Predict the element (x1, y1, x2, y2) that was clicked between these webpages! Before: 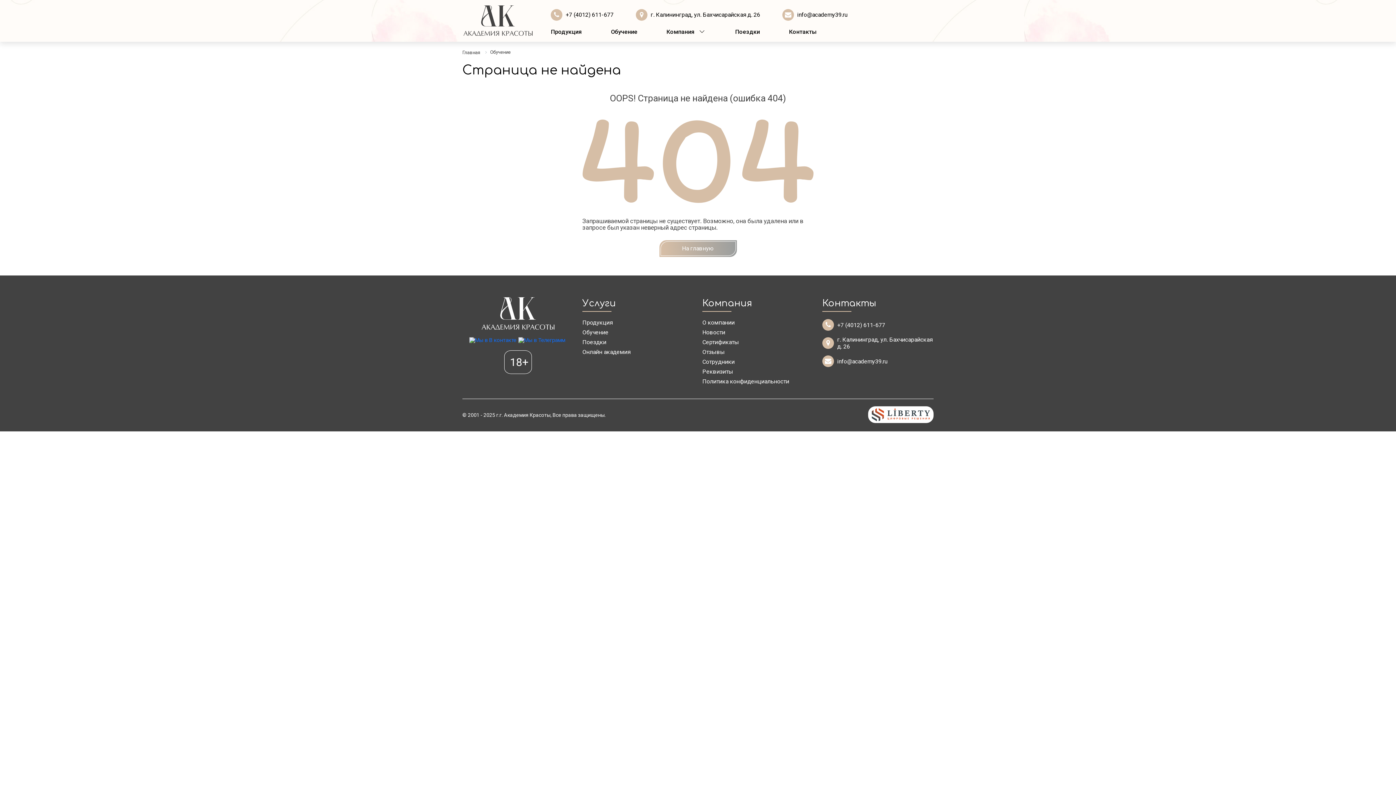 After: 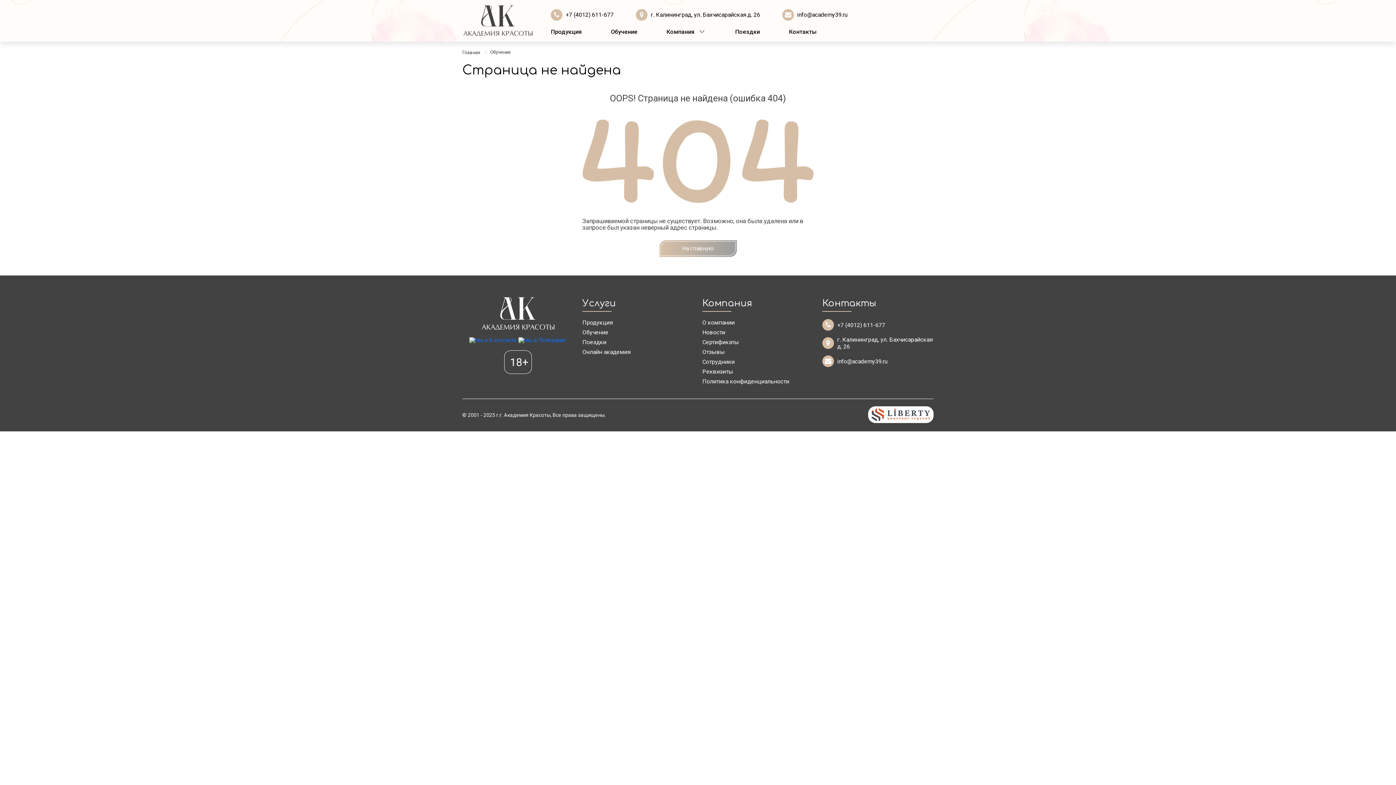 Action: bbox: (554, 12, 559, 18)